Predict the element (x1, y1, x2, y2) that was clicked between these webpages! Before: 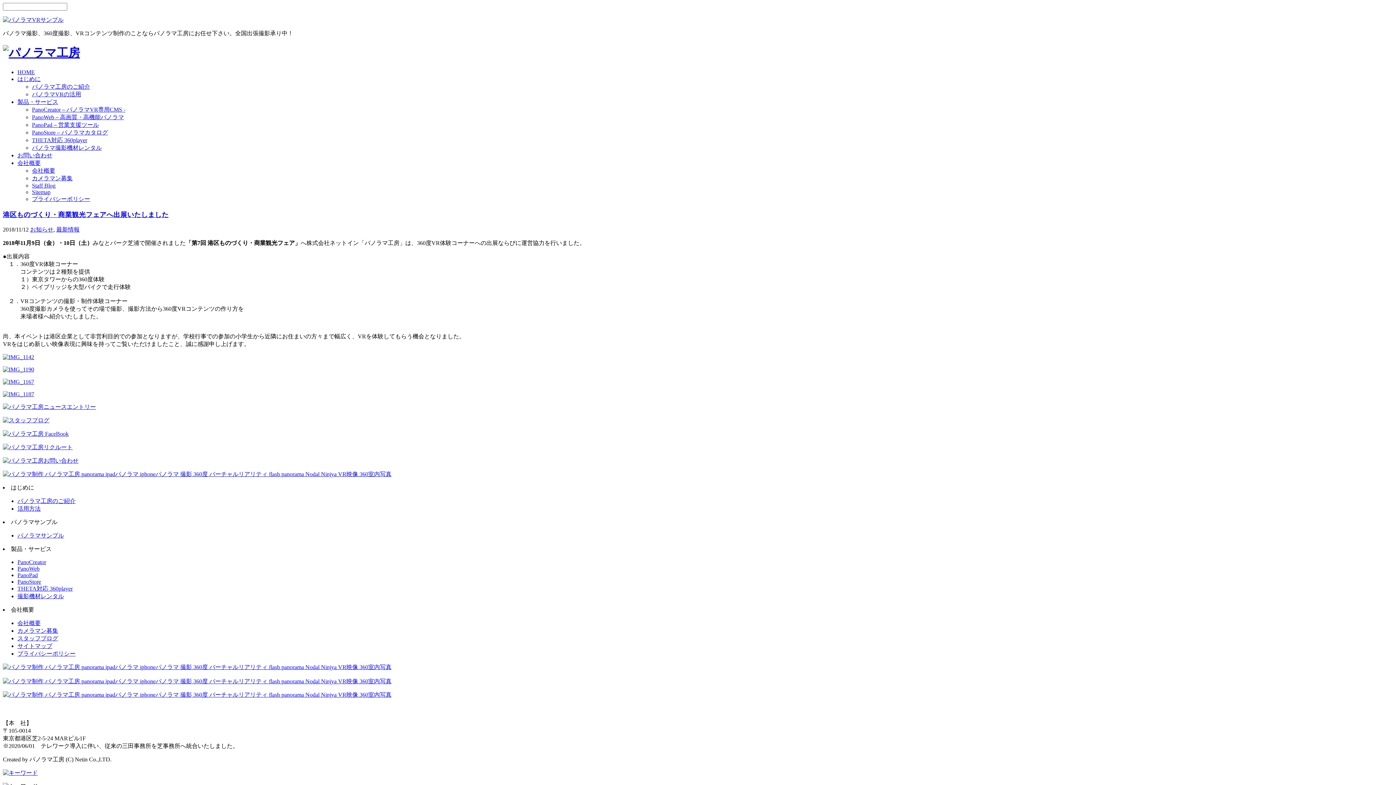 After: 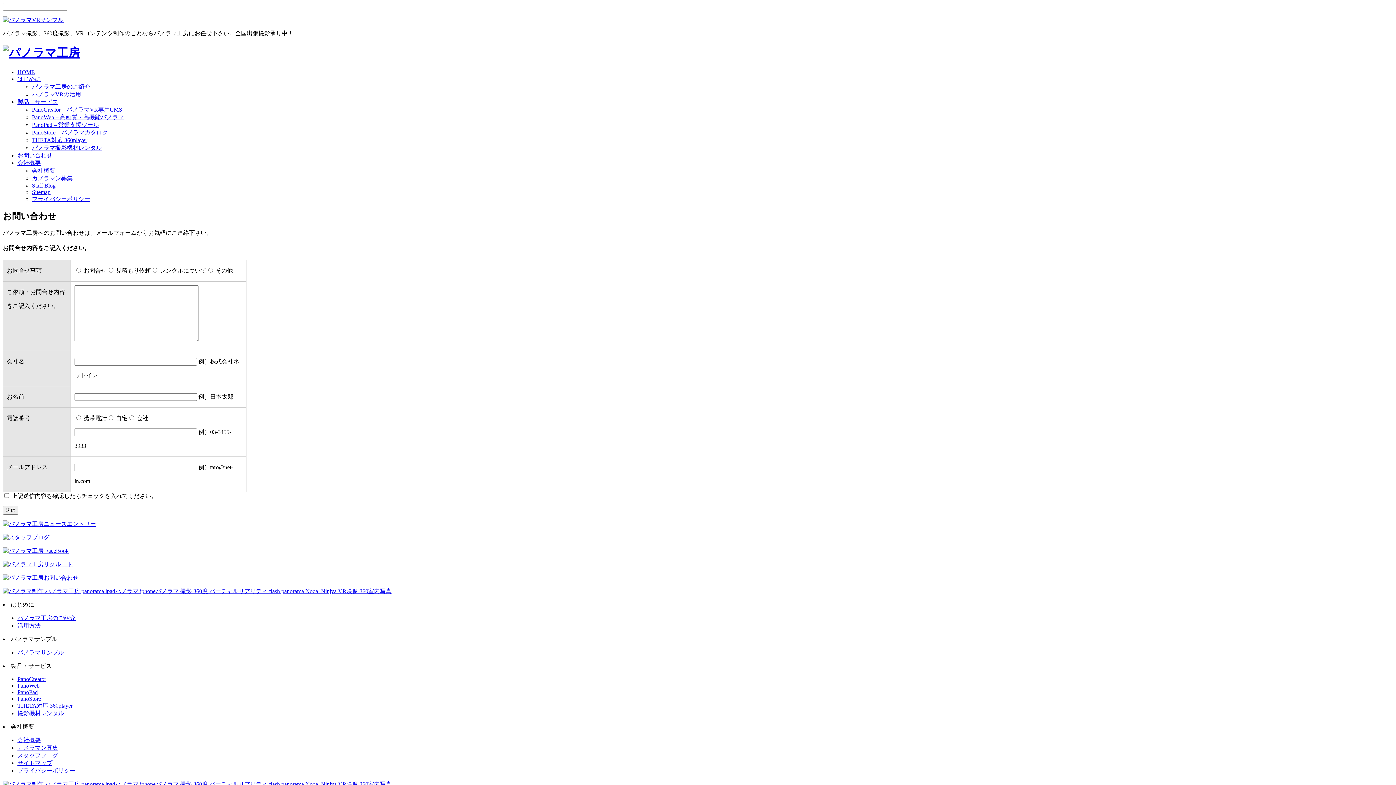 Action: label: お問い合わせ bbox: (17, 152, 52, 158)